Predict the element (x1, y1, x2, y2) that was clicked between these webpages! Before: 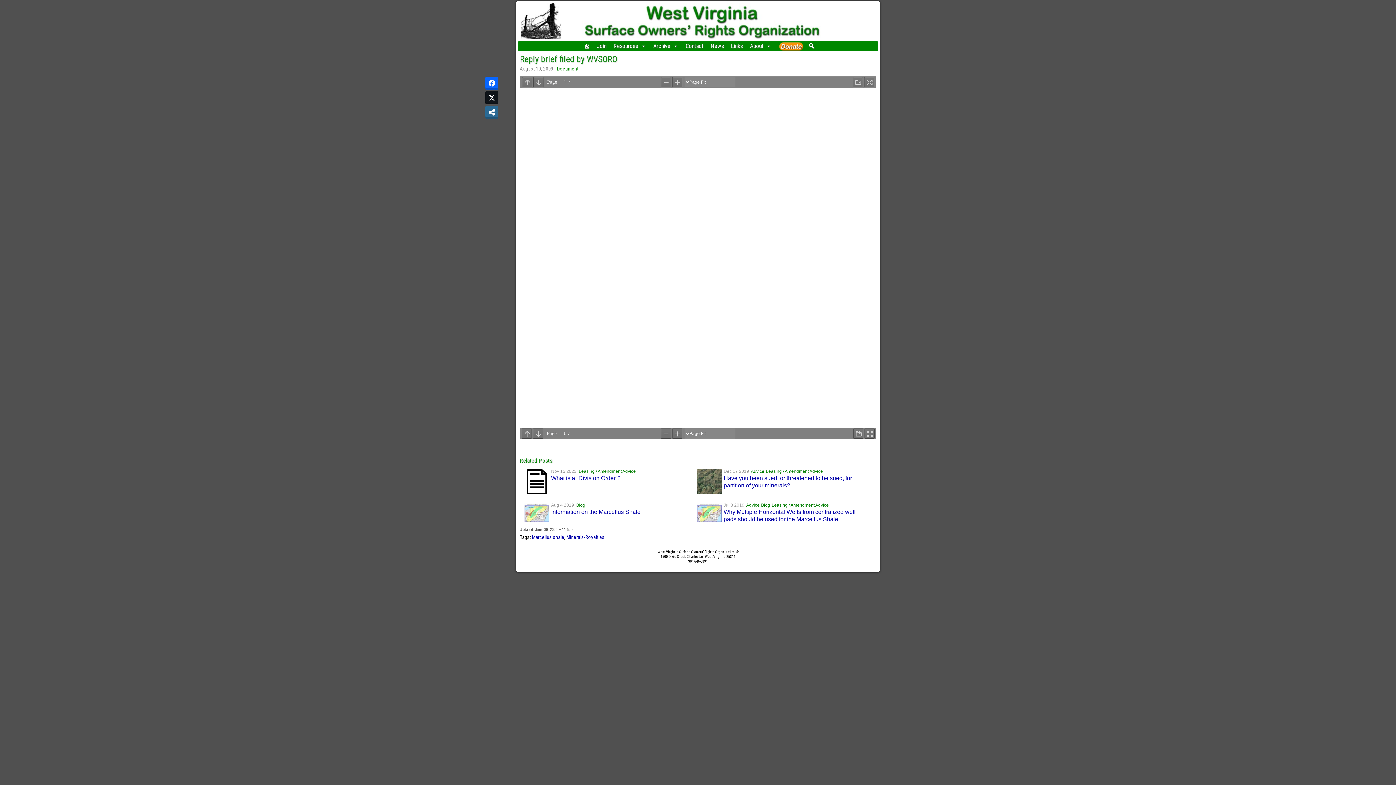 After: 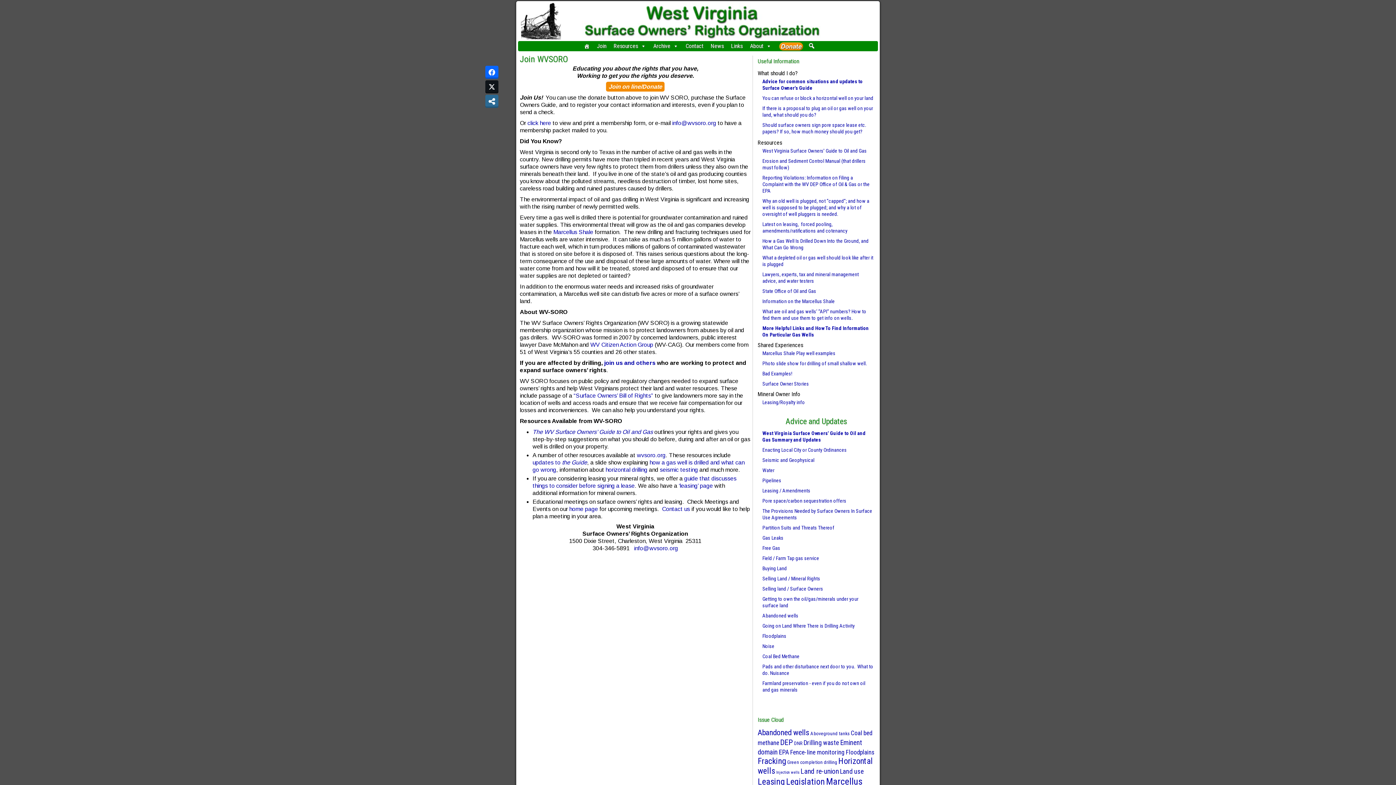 Action: label: Join bbox: (593, 41, 610, 51)